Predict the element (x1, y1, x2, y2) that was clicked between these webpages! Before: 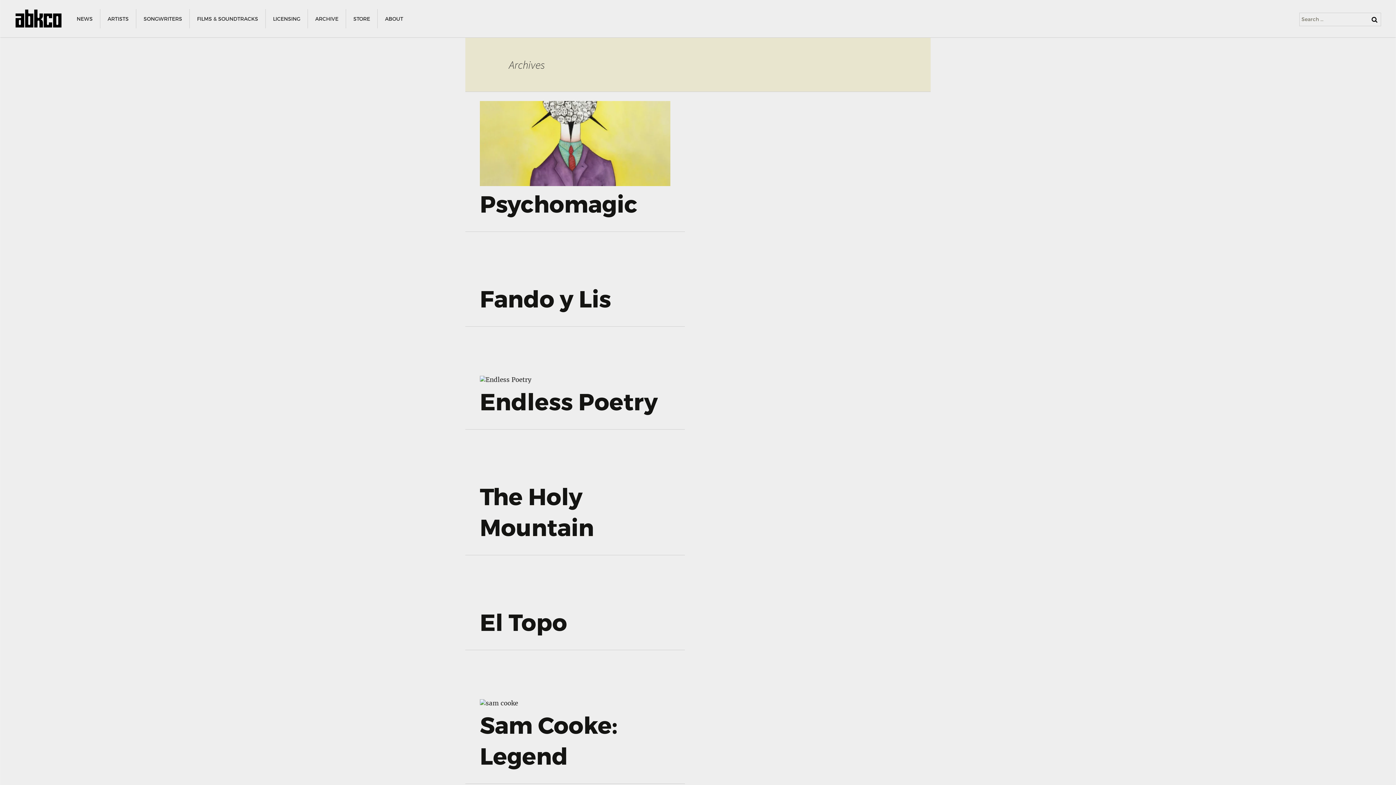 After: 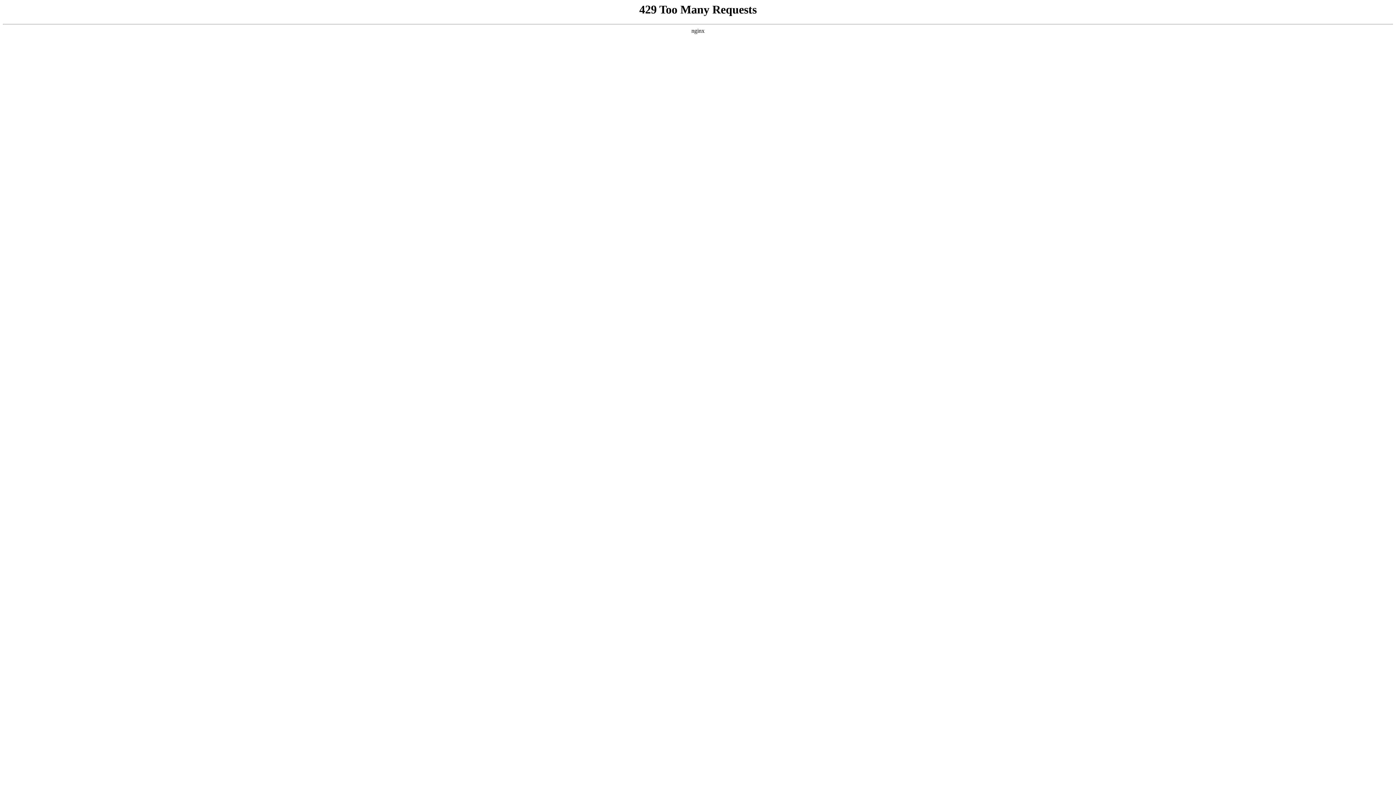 Action: bbox: (480, 711, 617, 773) label: Sam Cooke: Legend